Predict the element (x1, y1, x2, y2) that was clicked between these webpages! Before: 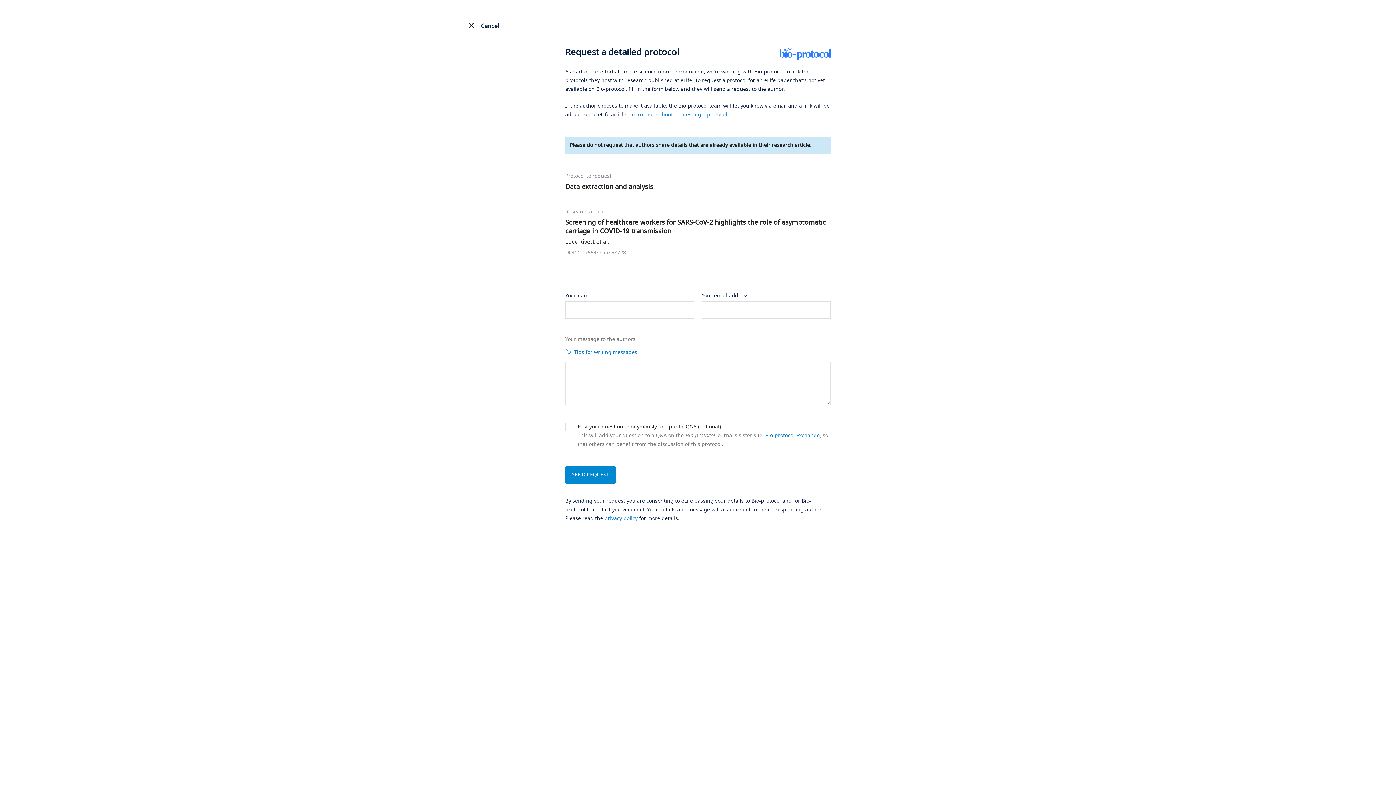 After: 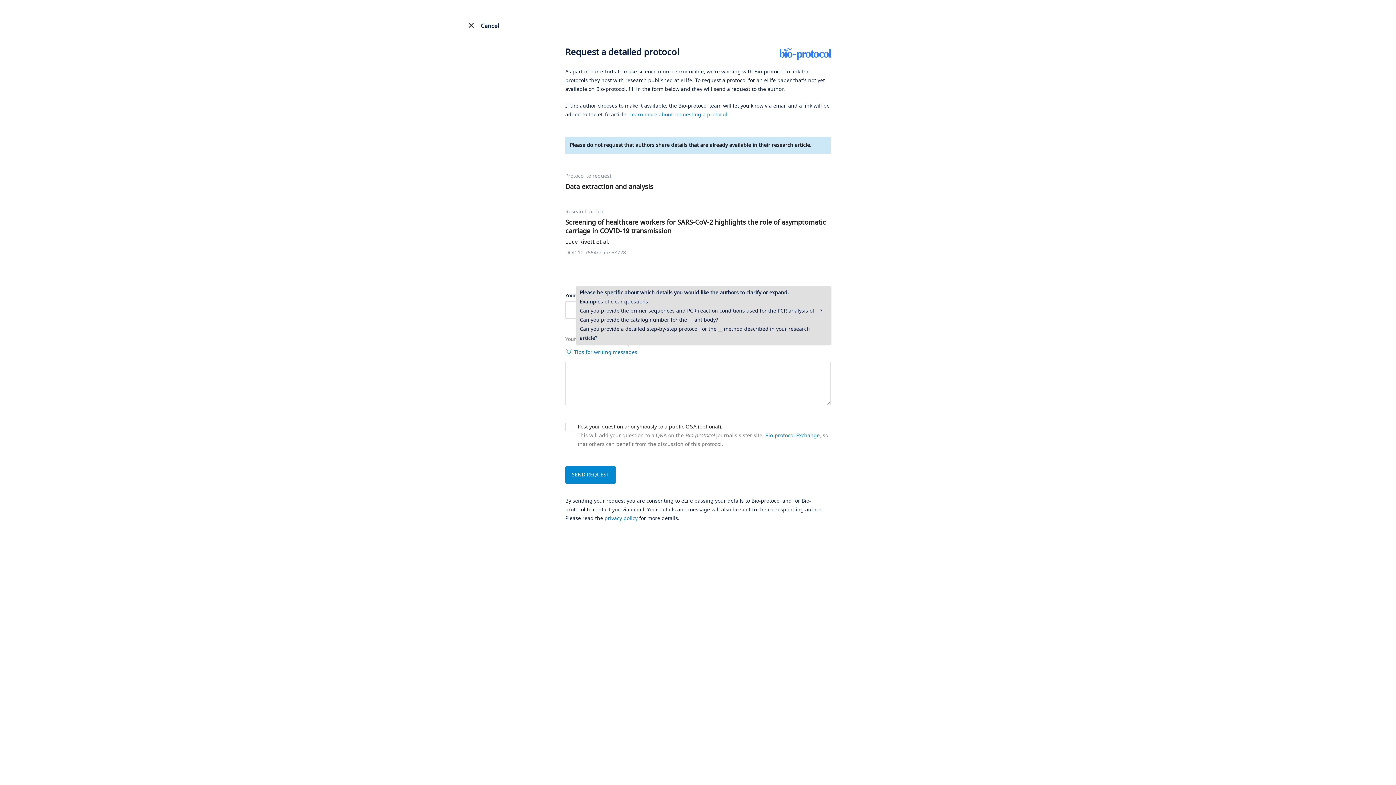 Action: label:  Tips for writing messages bbox: (565, 348, 830, 357)